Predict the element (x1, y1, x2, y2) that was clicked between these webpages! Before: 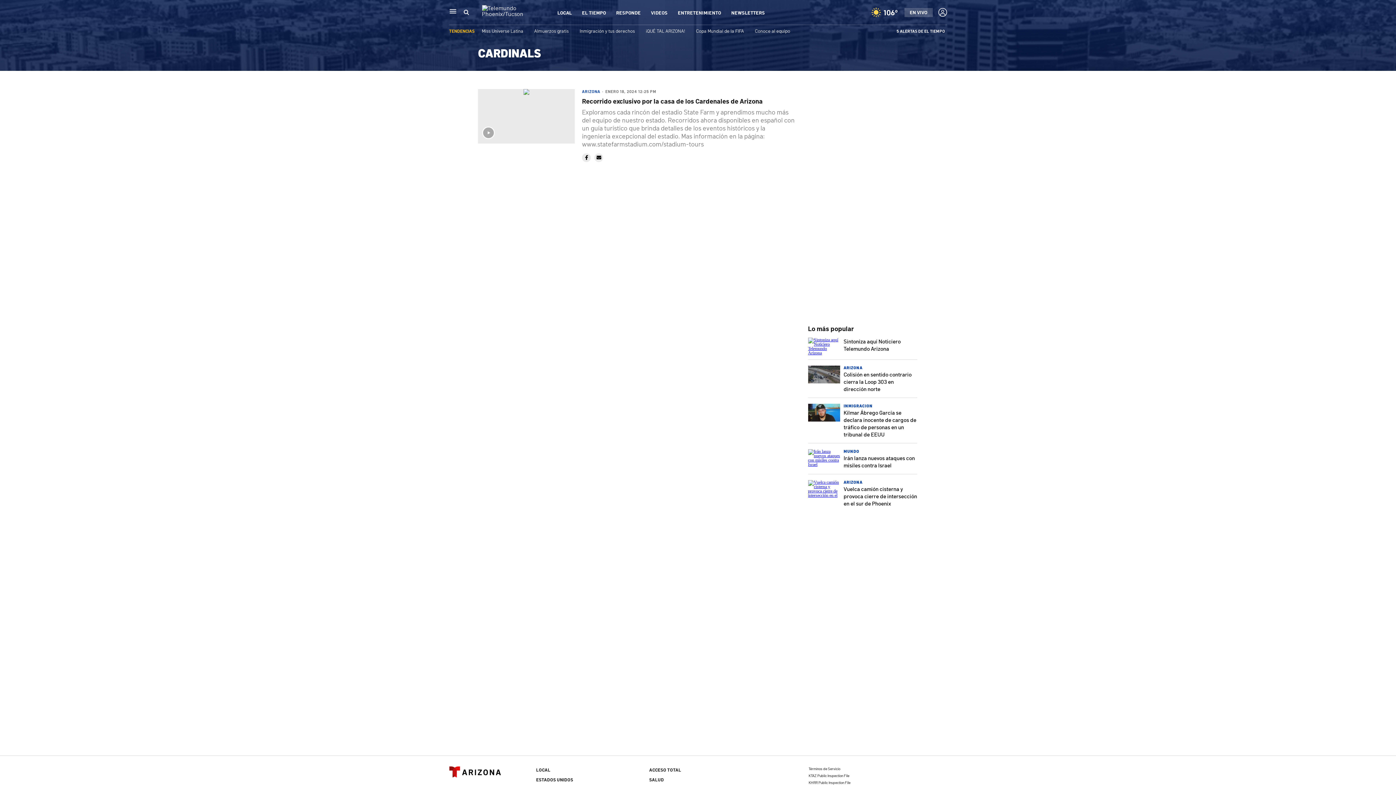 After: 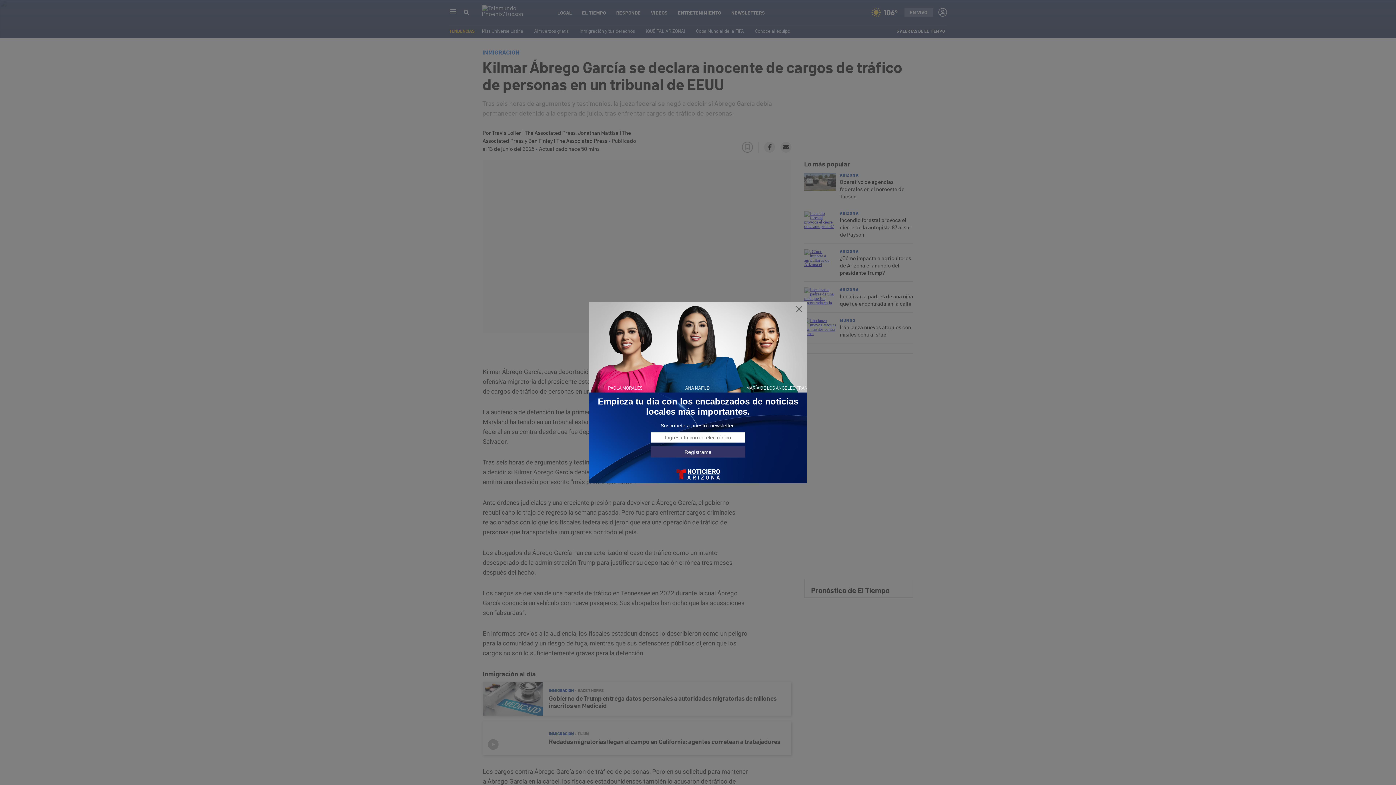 Action: bbox: (808, 417, 840, 423)